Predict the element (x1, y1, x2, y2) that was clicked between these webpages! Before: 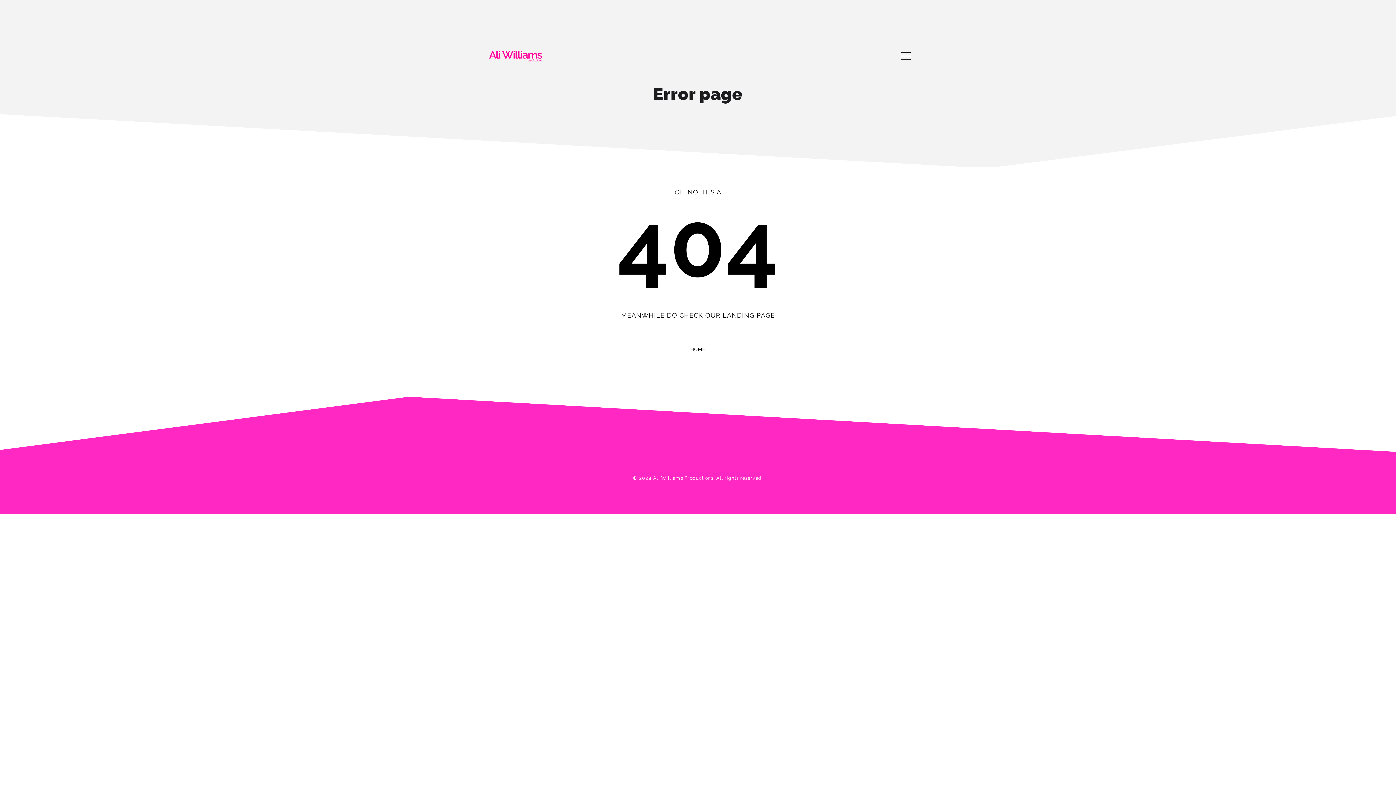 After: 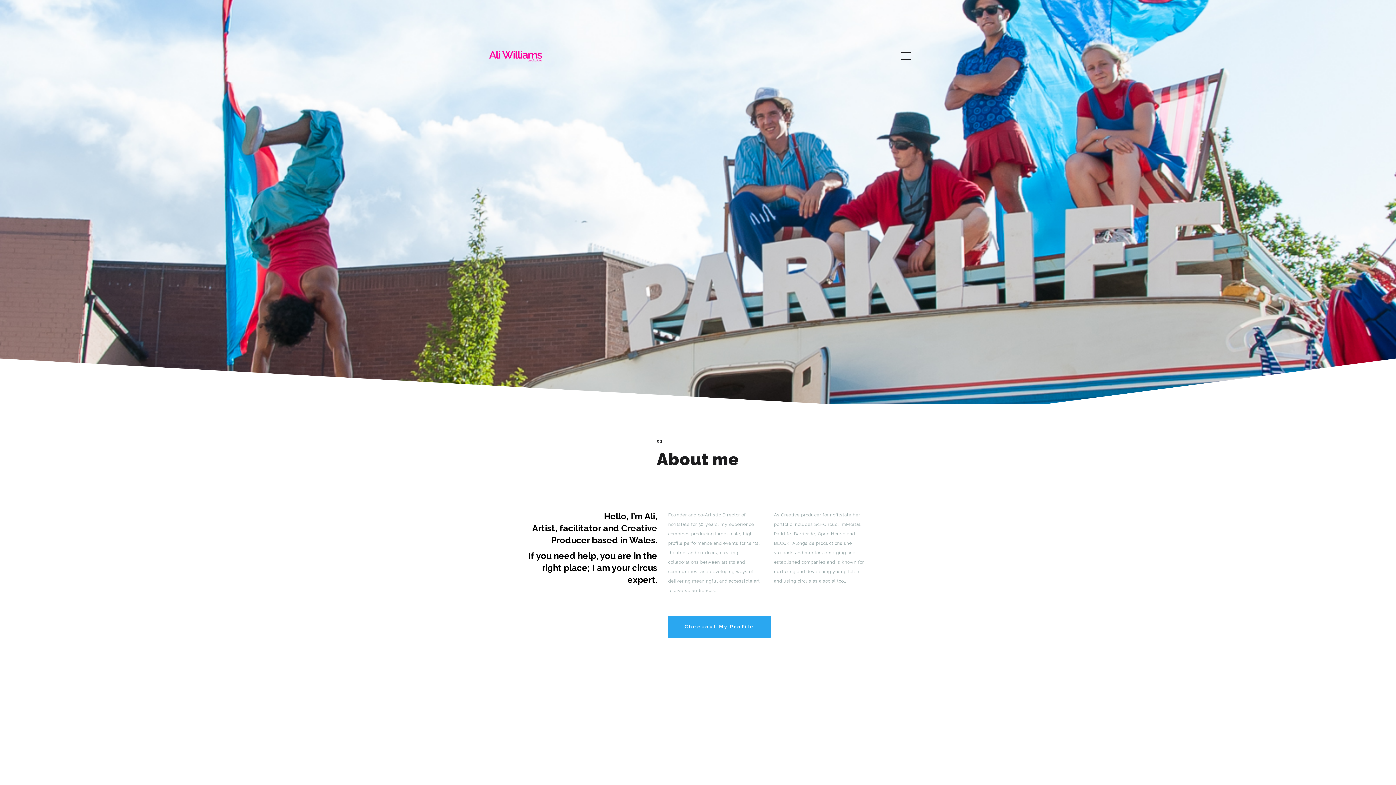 Action: bbox: (485, 47, 544, 64)